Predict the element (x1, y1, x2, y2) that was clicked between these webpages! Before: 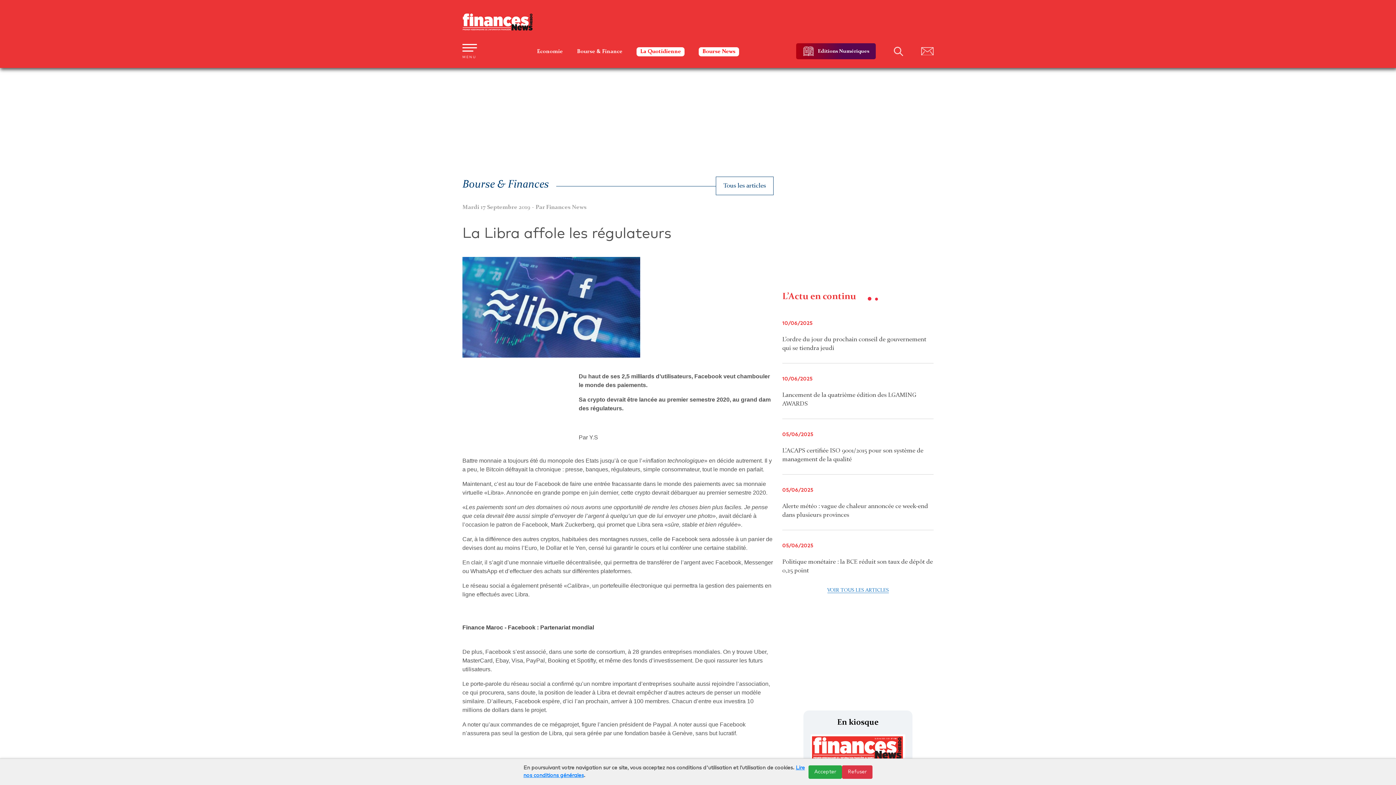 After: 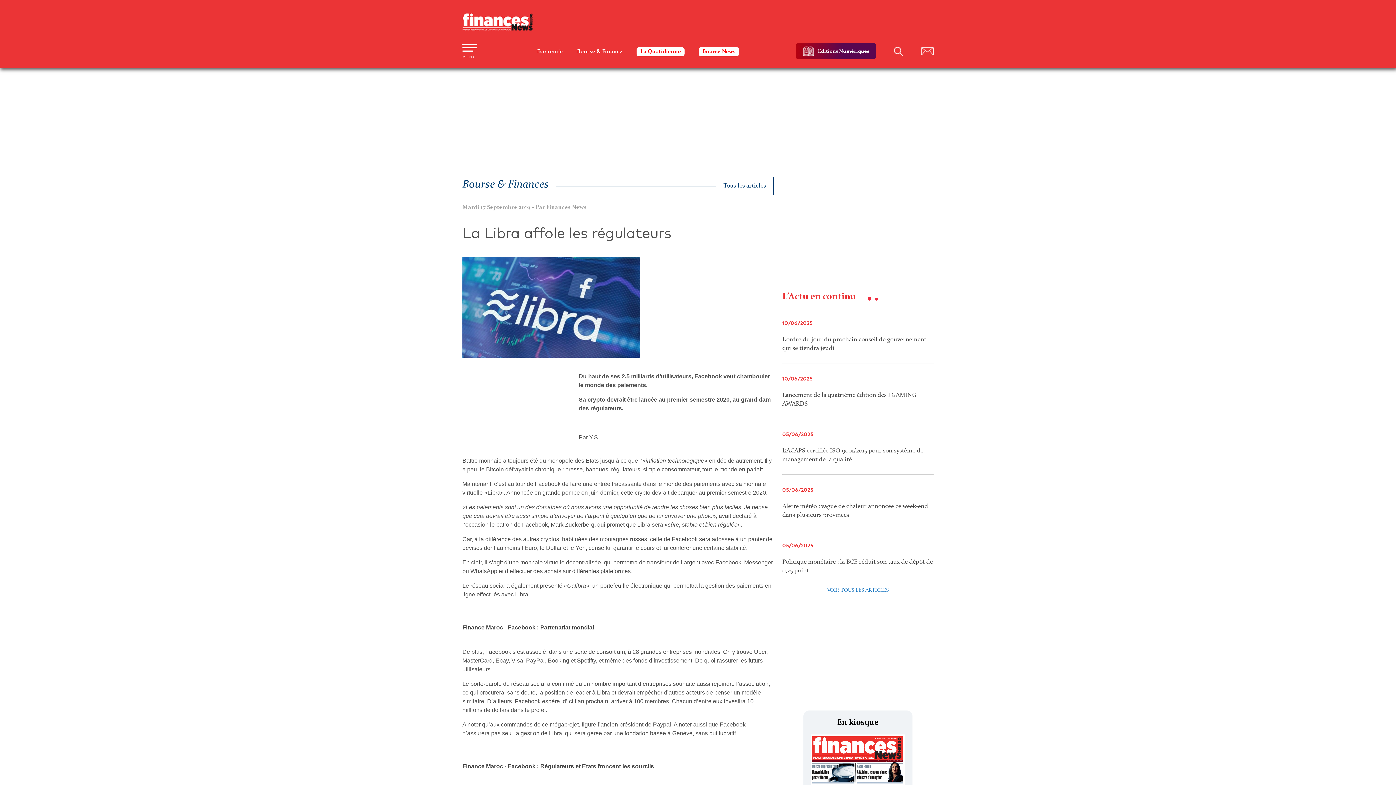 Action: bbox: (808, 765, 842, 779) label: Accepter